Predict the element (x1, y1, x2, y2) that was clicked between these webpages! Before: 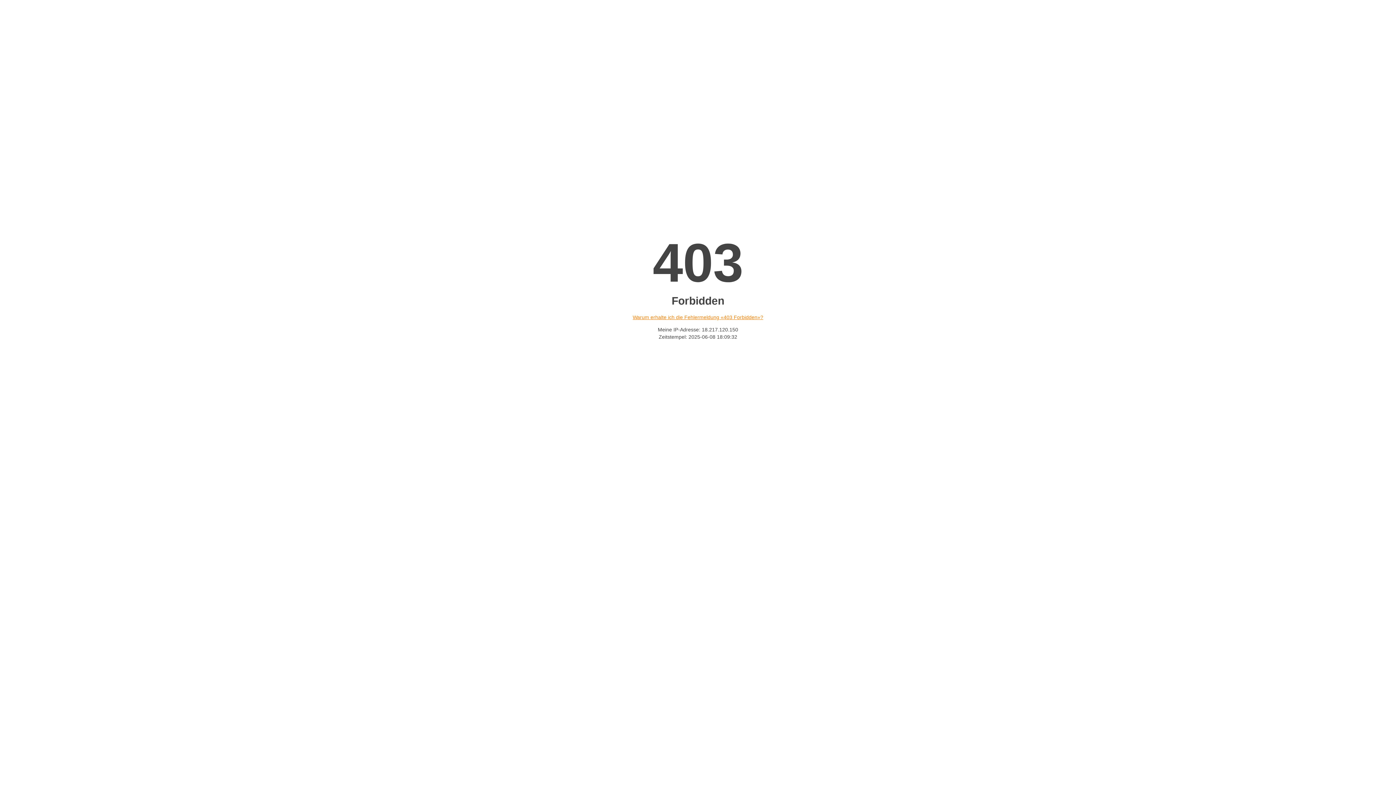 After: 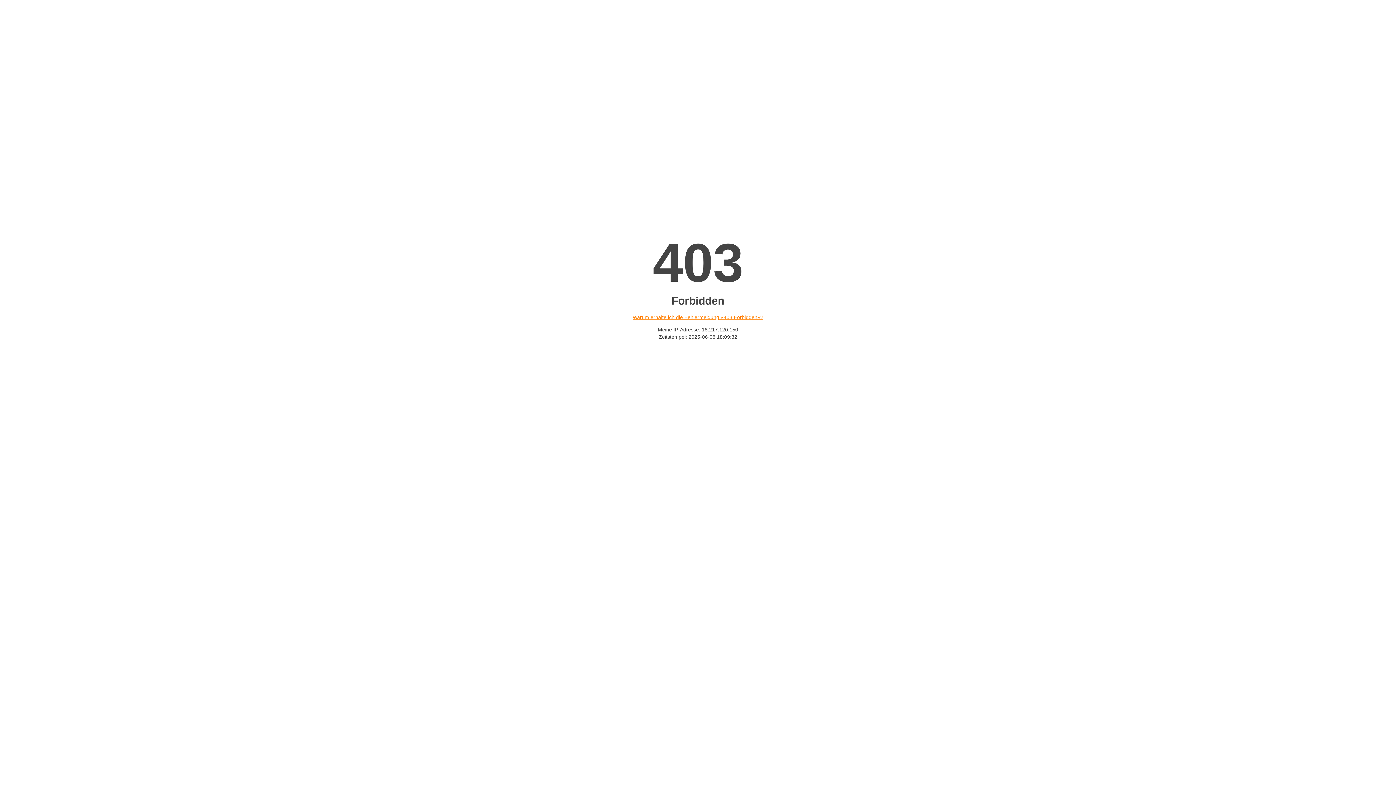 Action: bbox: (632, 314, 763, 320) label: Warum erhalte ich die Fehlermeldung «403 Forbidden»?